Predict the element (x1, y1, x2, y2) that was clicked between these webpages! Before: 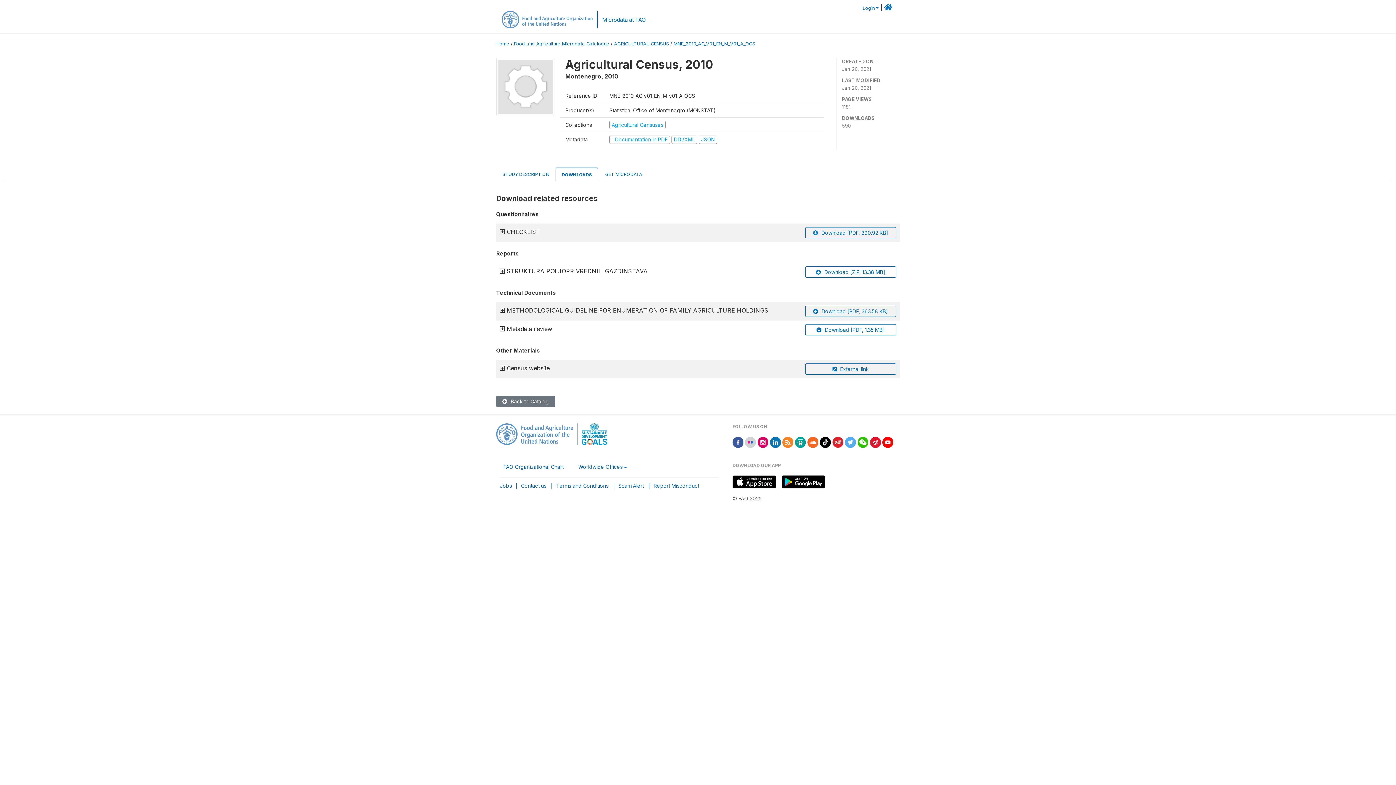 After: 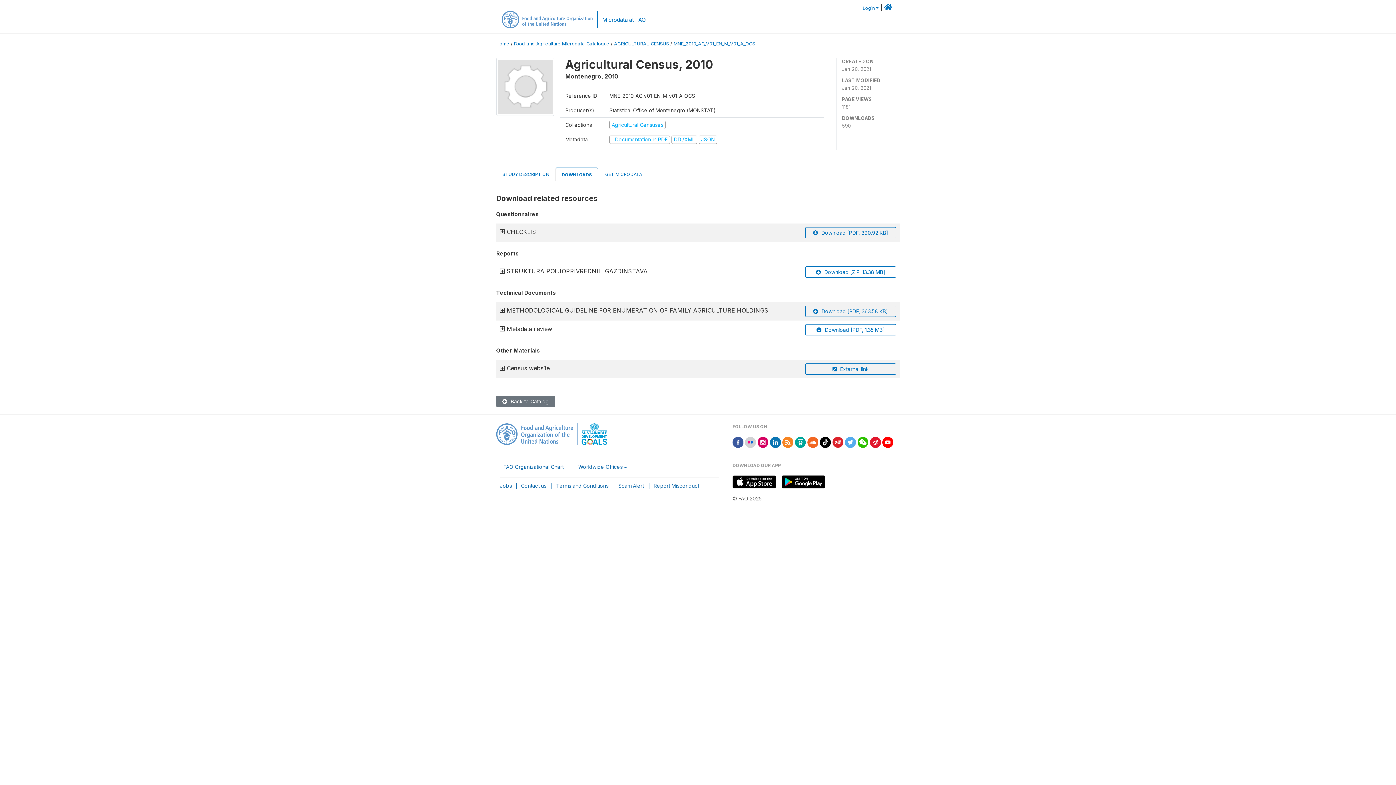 Action: bbox: (807, 438, 818, 445)